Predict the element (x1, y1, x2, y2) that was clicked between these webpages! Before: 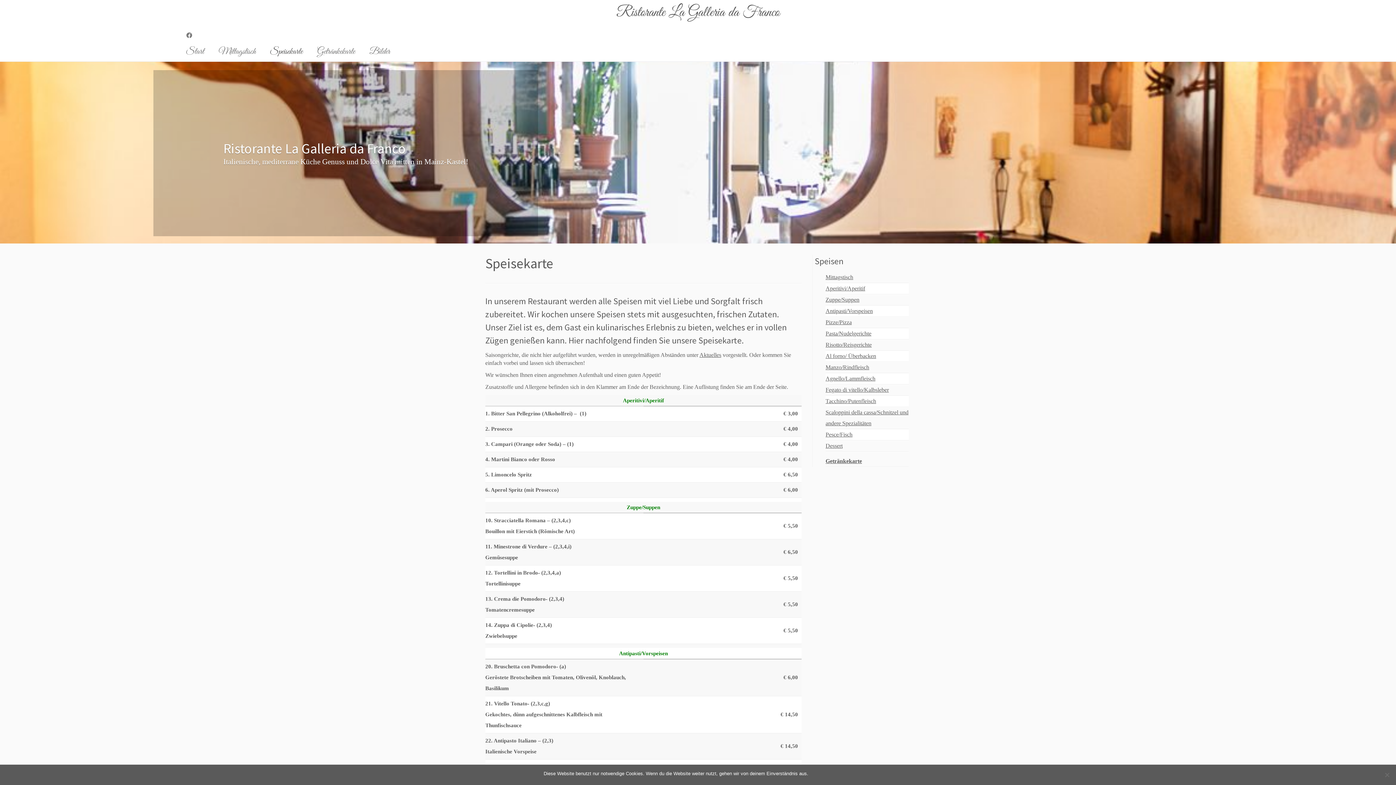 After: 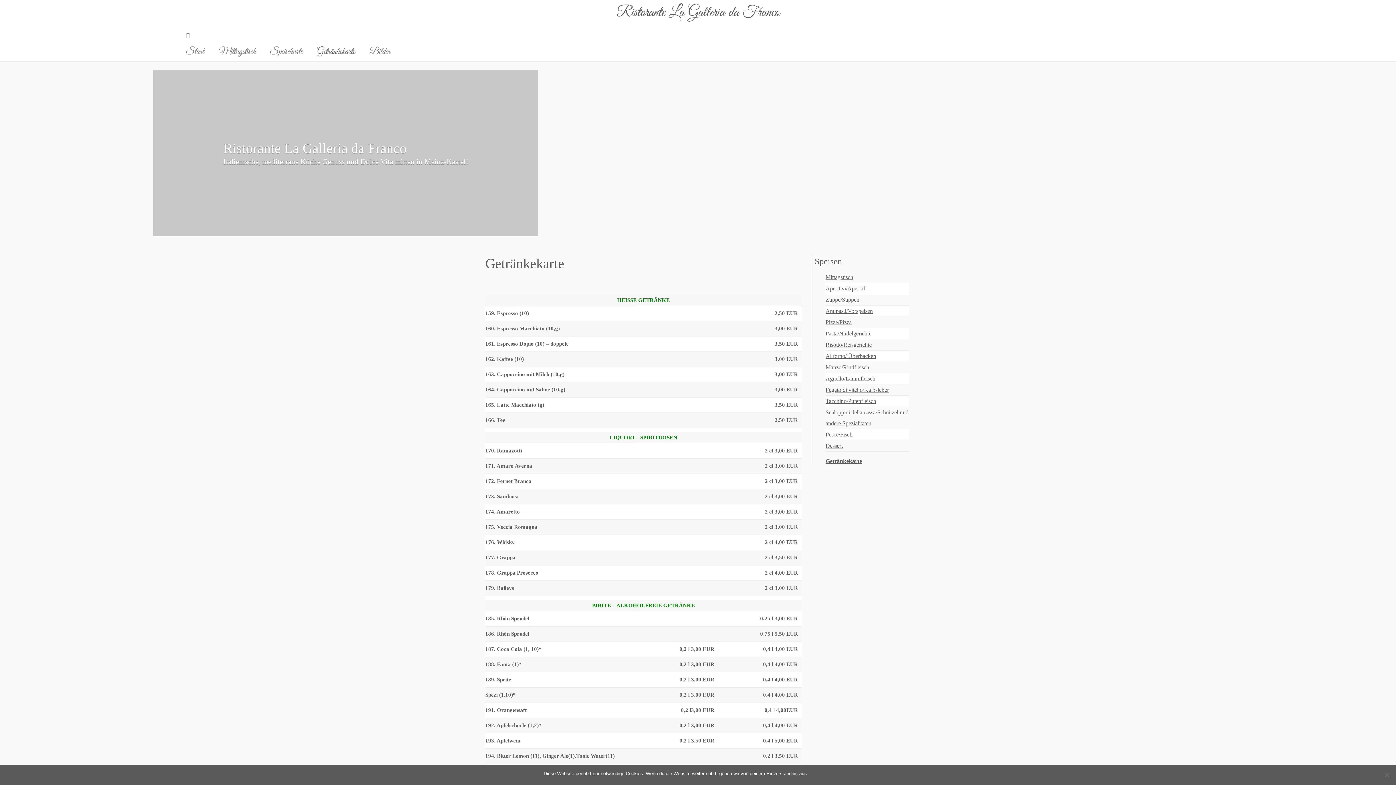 Action: bbox: (825, 458, 862, 464) label: Getränkekarte